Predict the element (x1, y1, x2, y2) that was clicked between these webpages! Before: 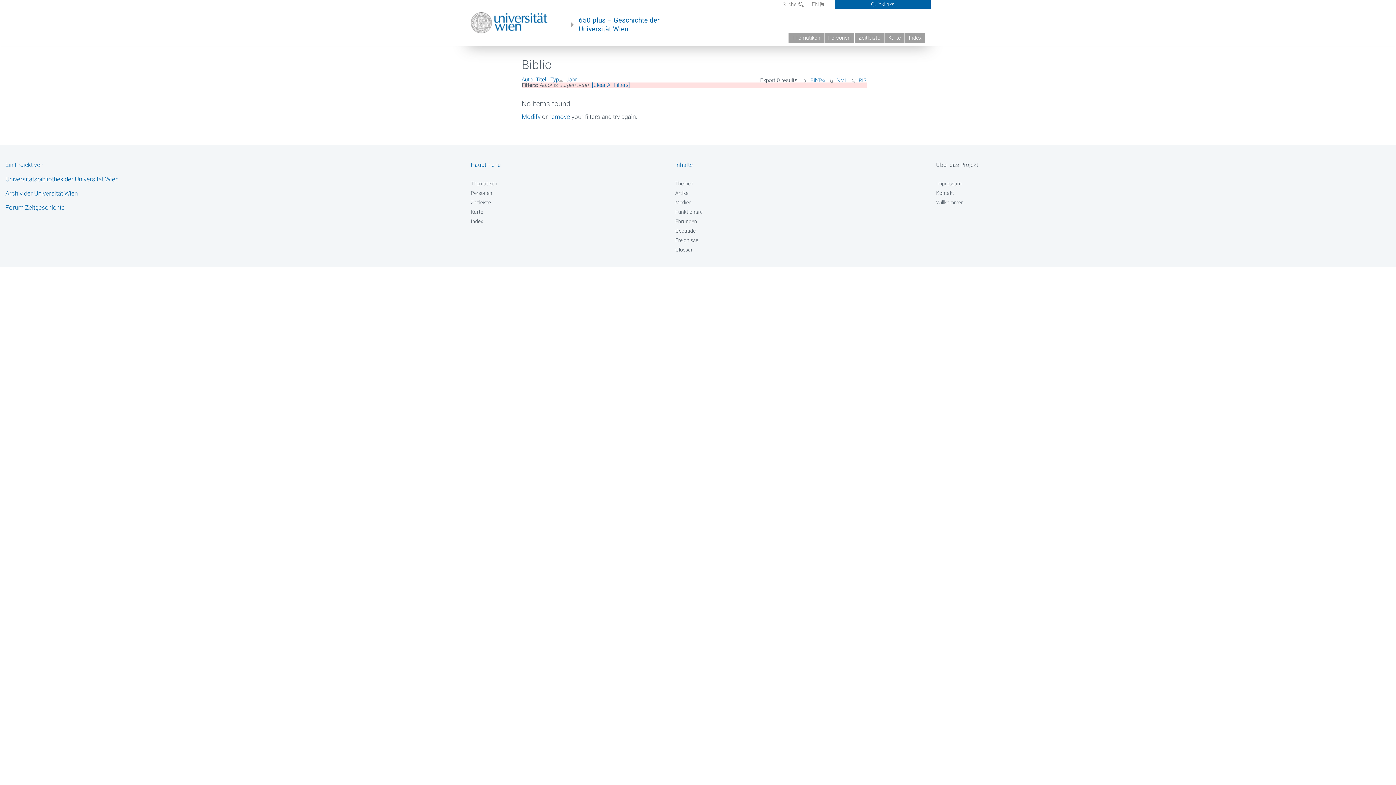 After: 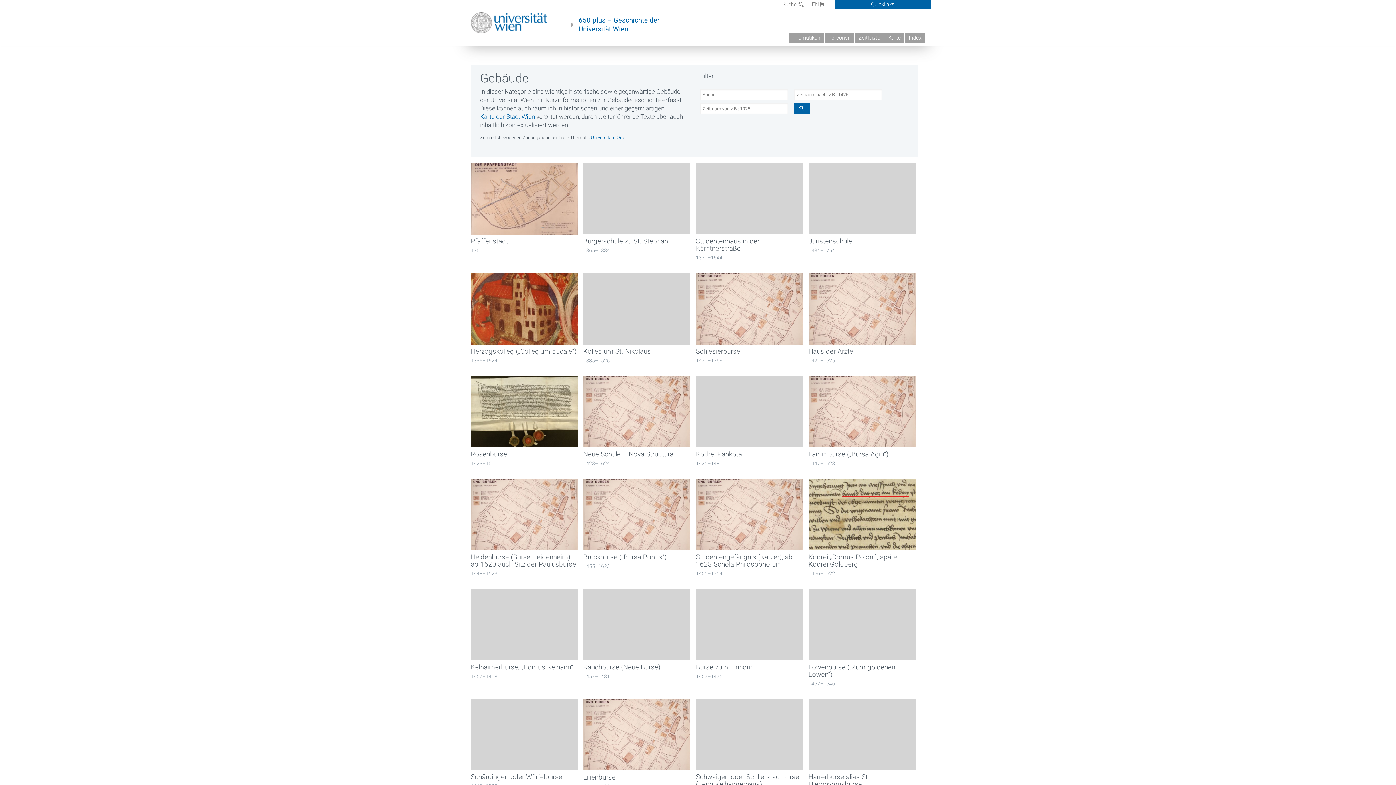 Action: bbox: (675, 227, 879, 234) label: Gebäude